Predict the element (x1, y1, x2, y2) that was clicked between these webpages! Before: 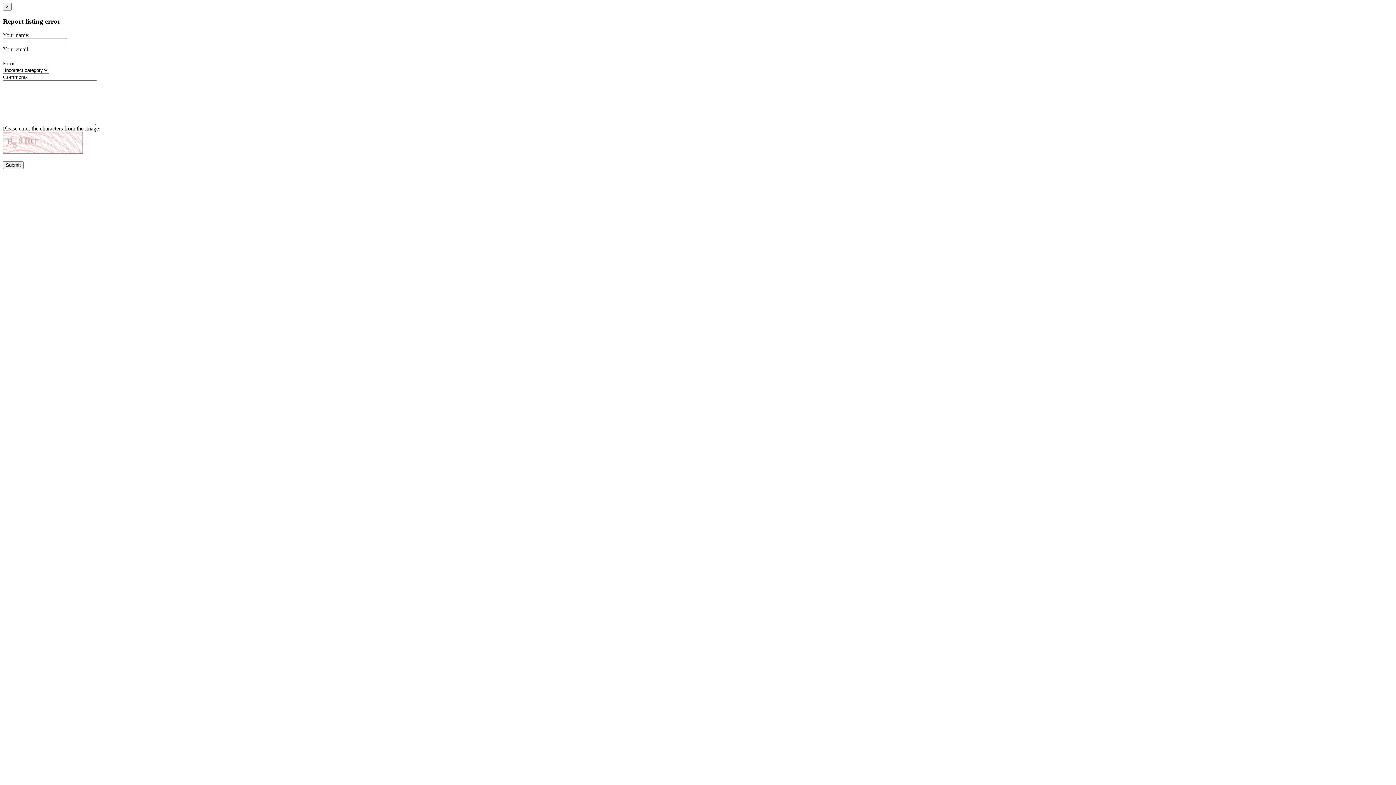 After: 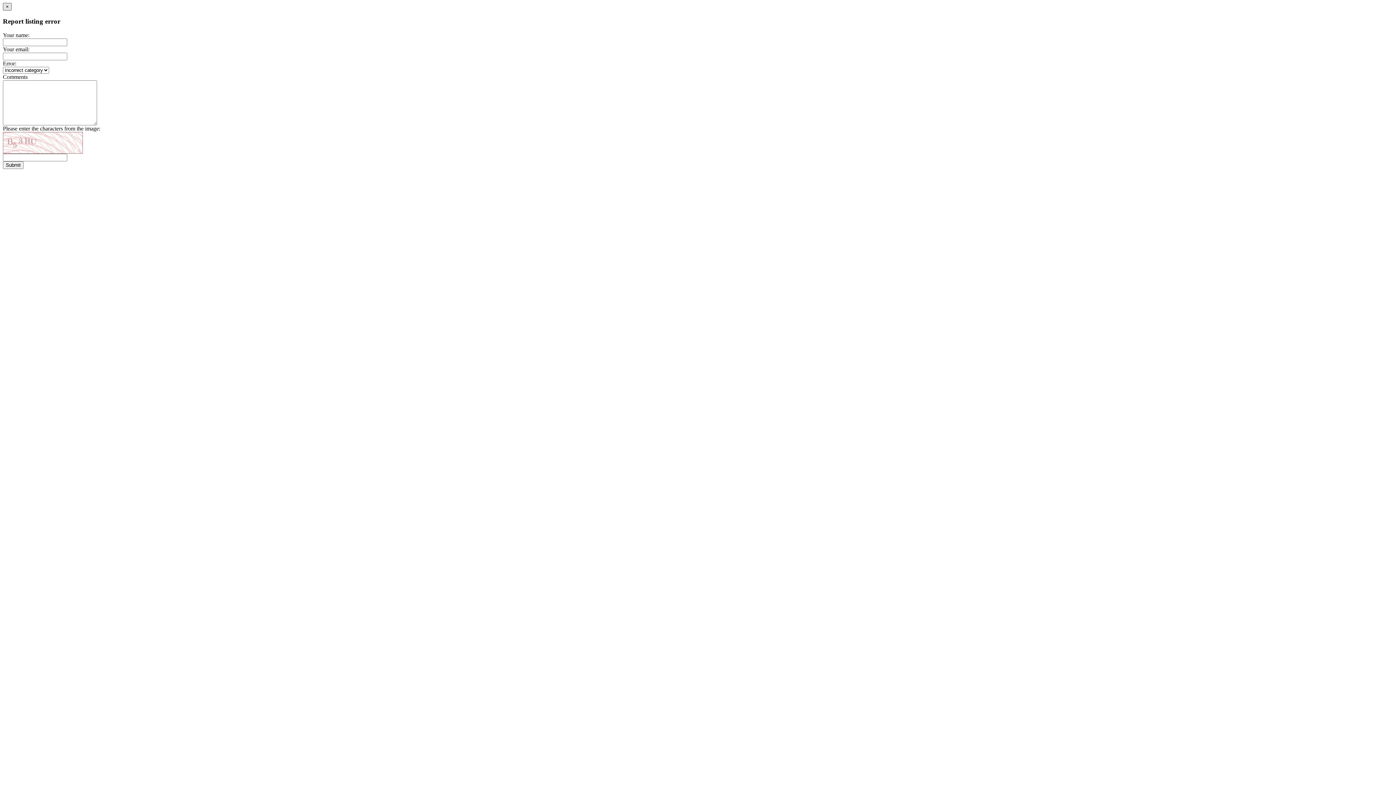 Action: bbox: (2, 2, 11, 10) label: Close